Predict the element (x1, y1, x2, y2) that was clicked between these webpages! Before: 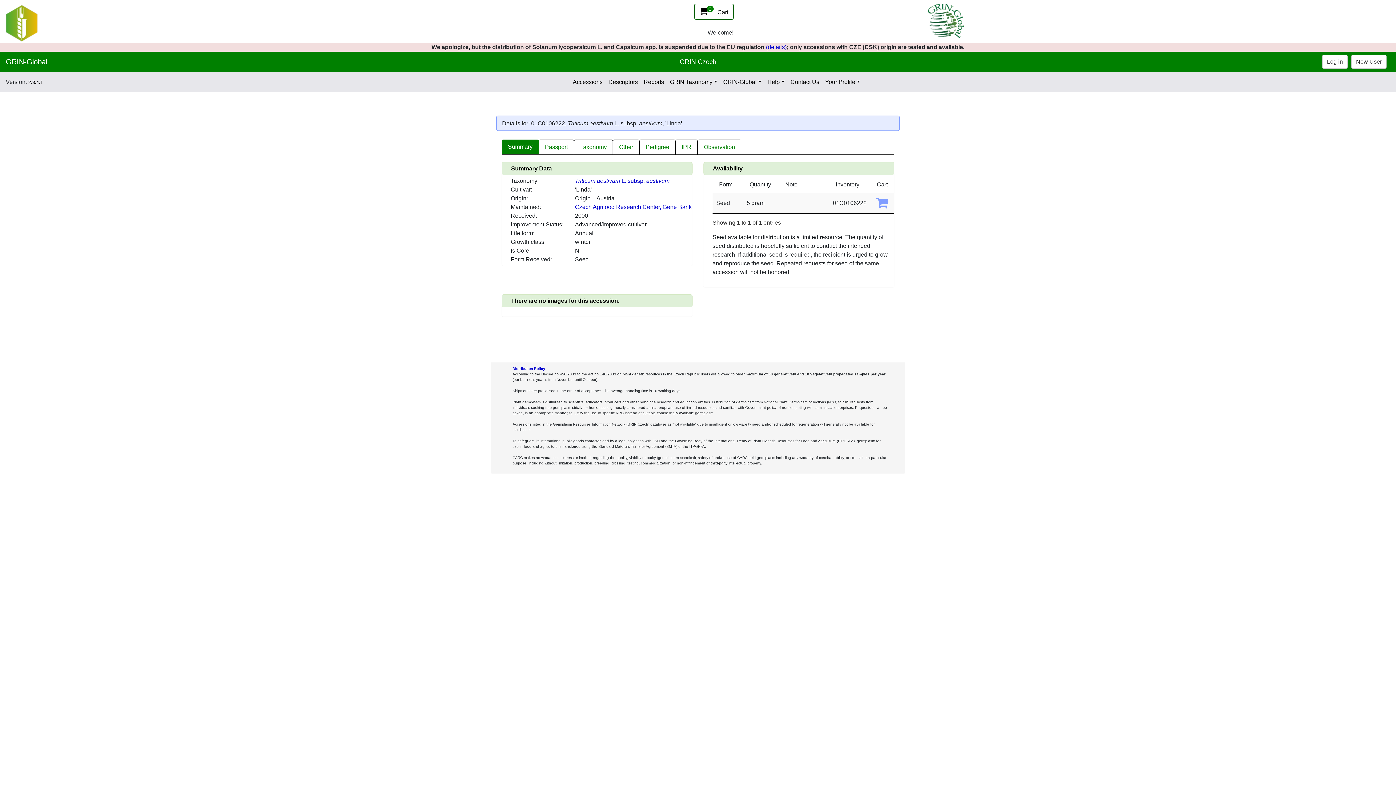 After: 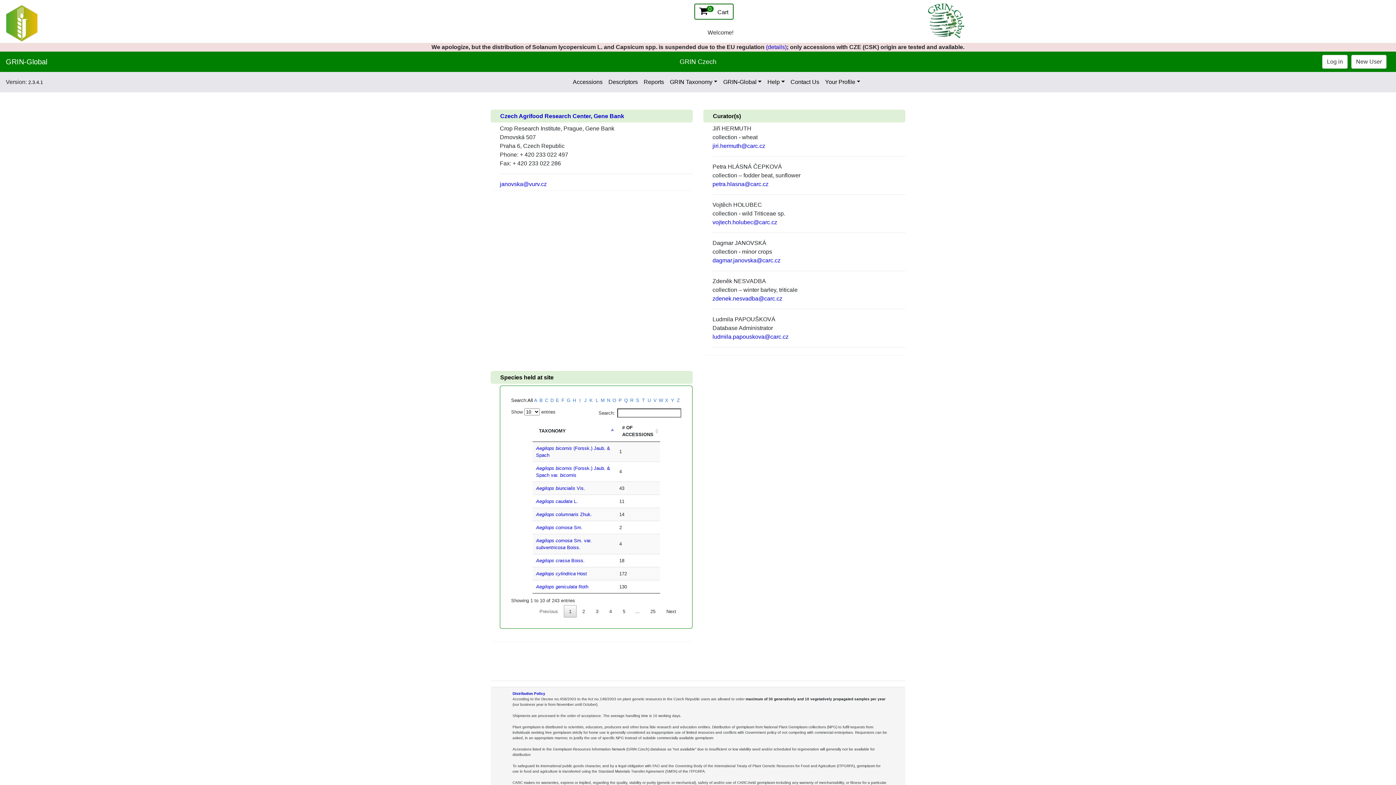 Action: label: Czech Agrifood Research Center, Gene Bank bbox: (575, 204, 691, 210)